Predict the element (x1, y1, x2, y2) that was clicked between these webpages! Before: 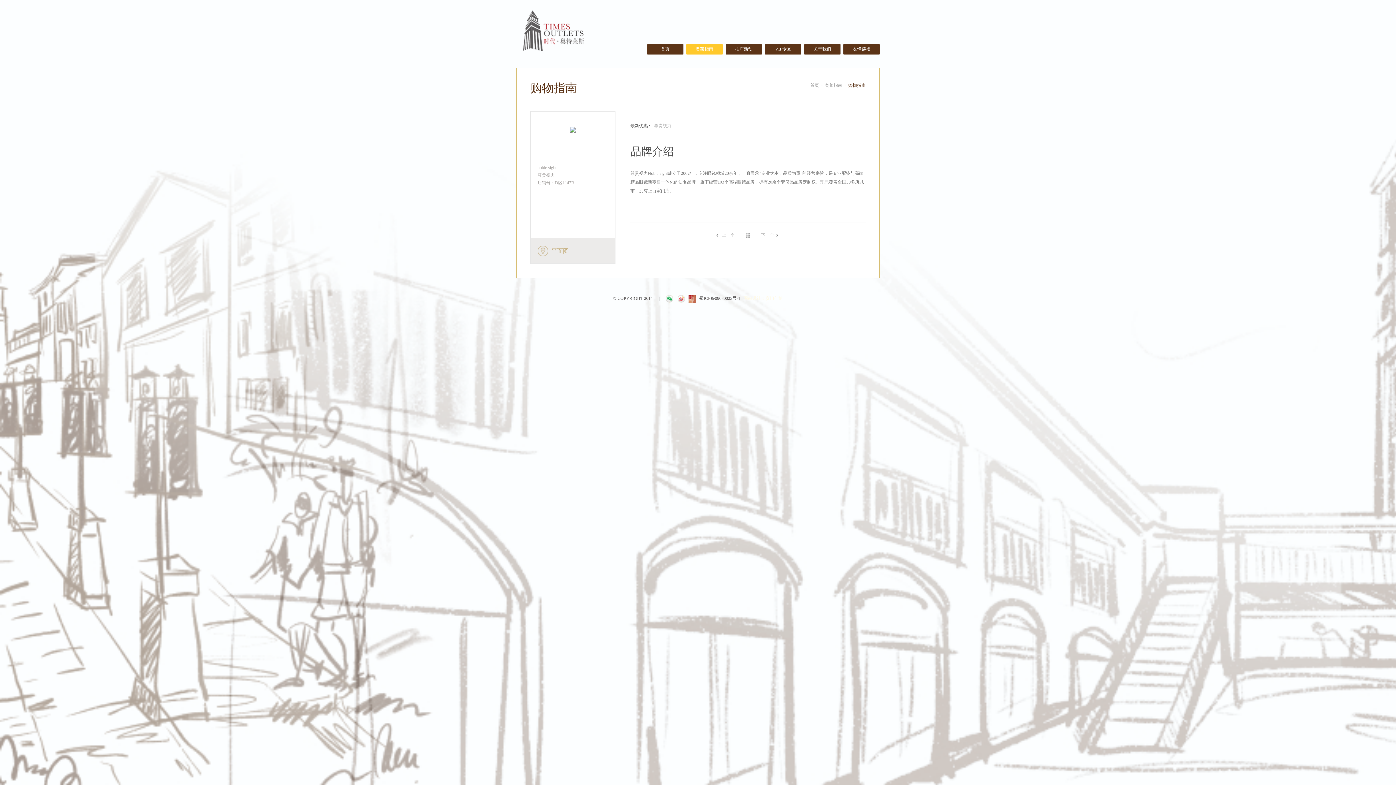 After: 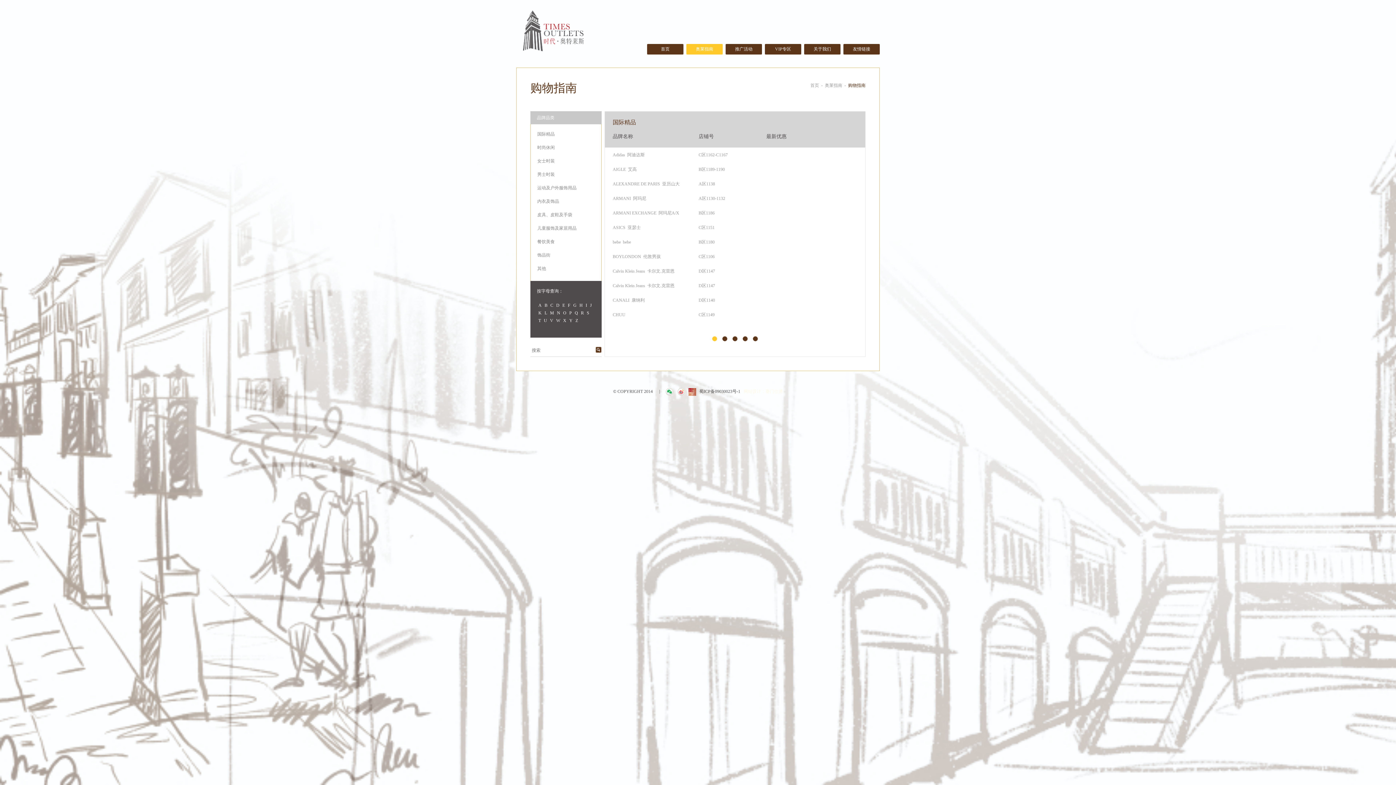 Action: bbox: (746, 232, 750, 237)